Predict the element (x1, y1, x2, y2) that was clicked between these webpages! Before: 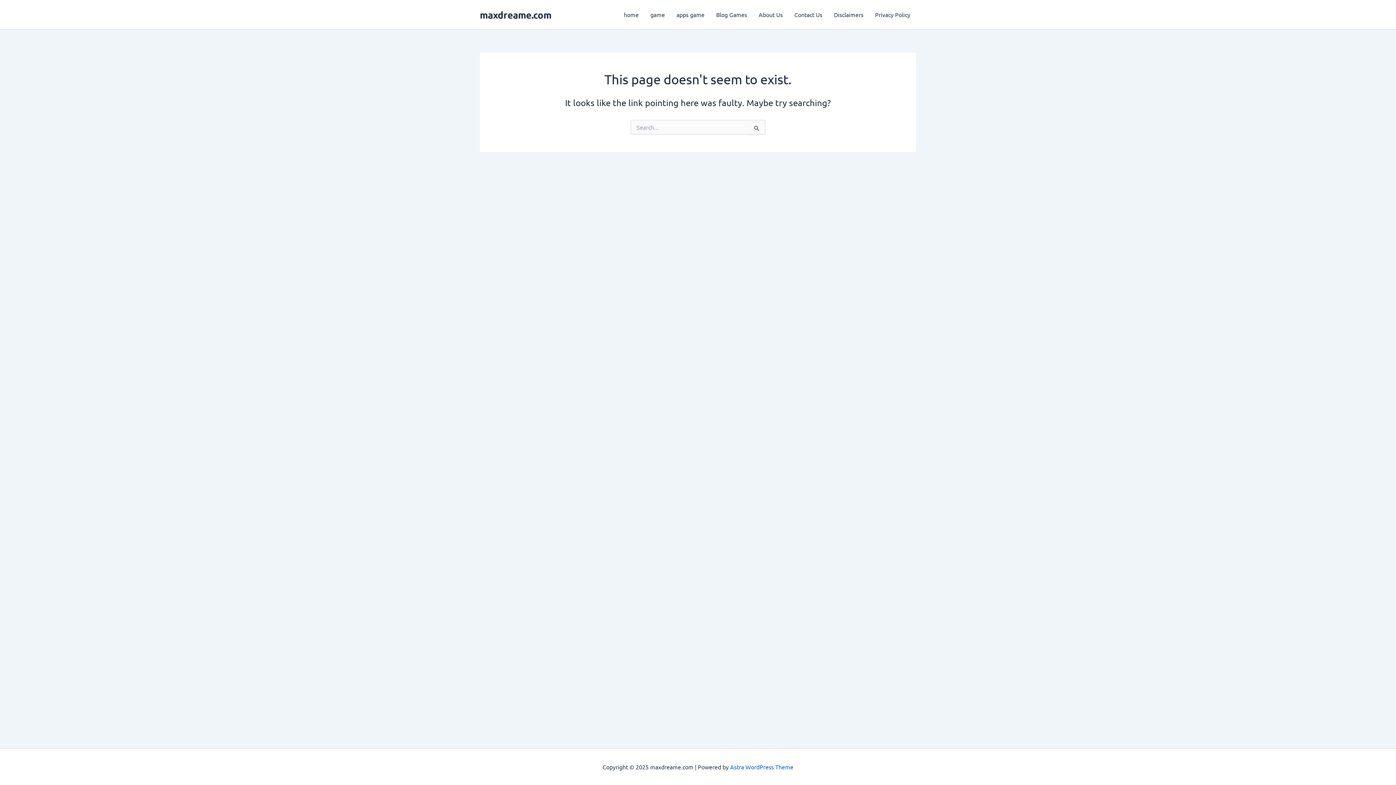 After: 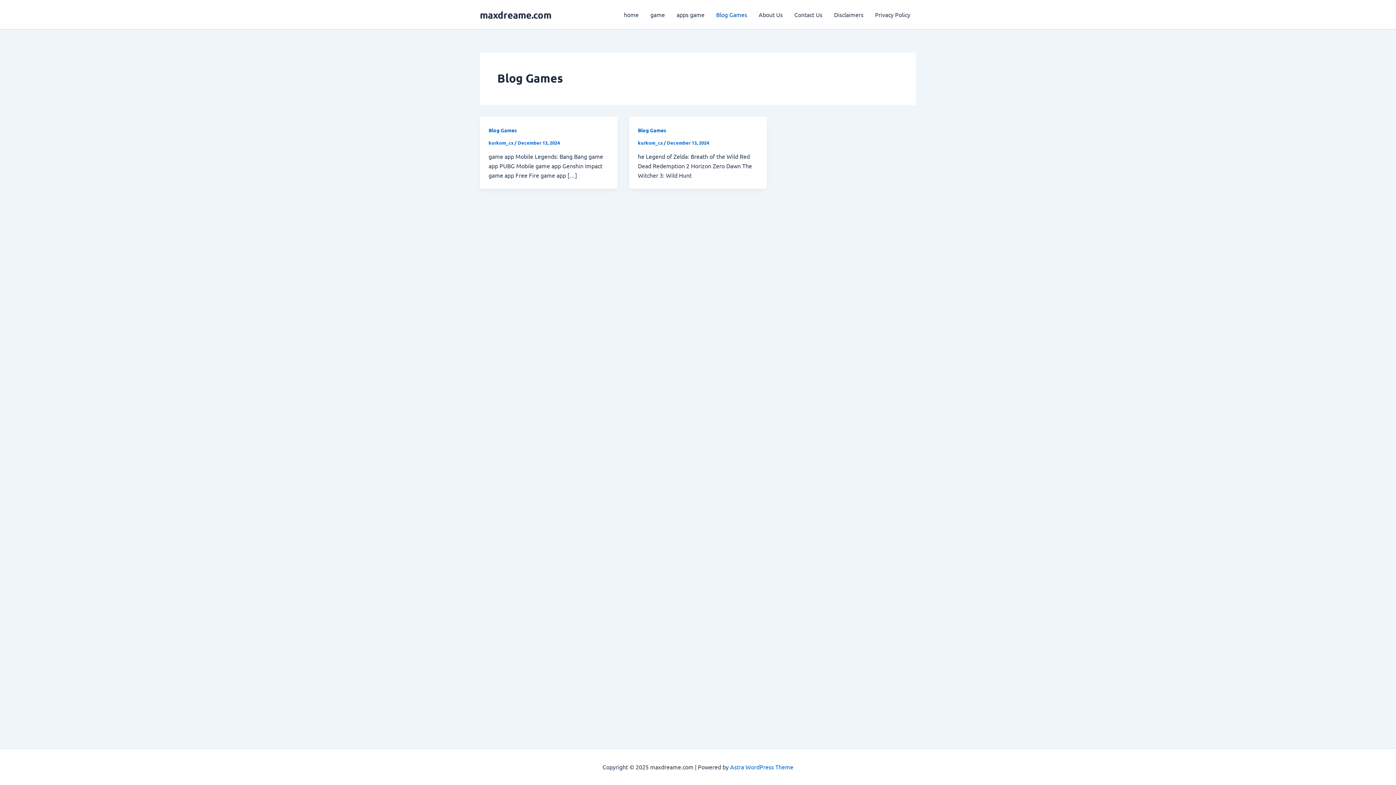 Action: bbox: (710, 0, 753, 29) label: Blog Games